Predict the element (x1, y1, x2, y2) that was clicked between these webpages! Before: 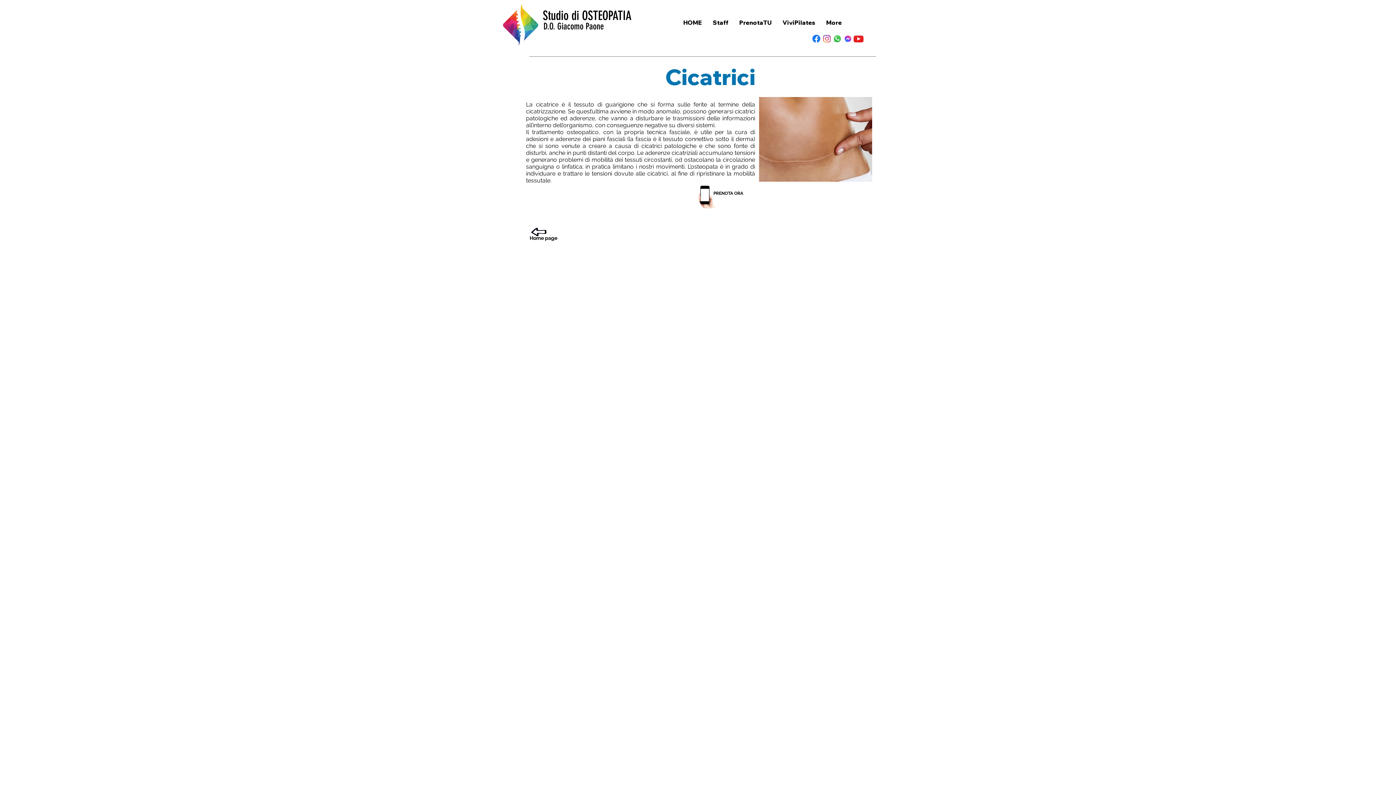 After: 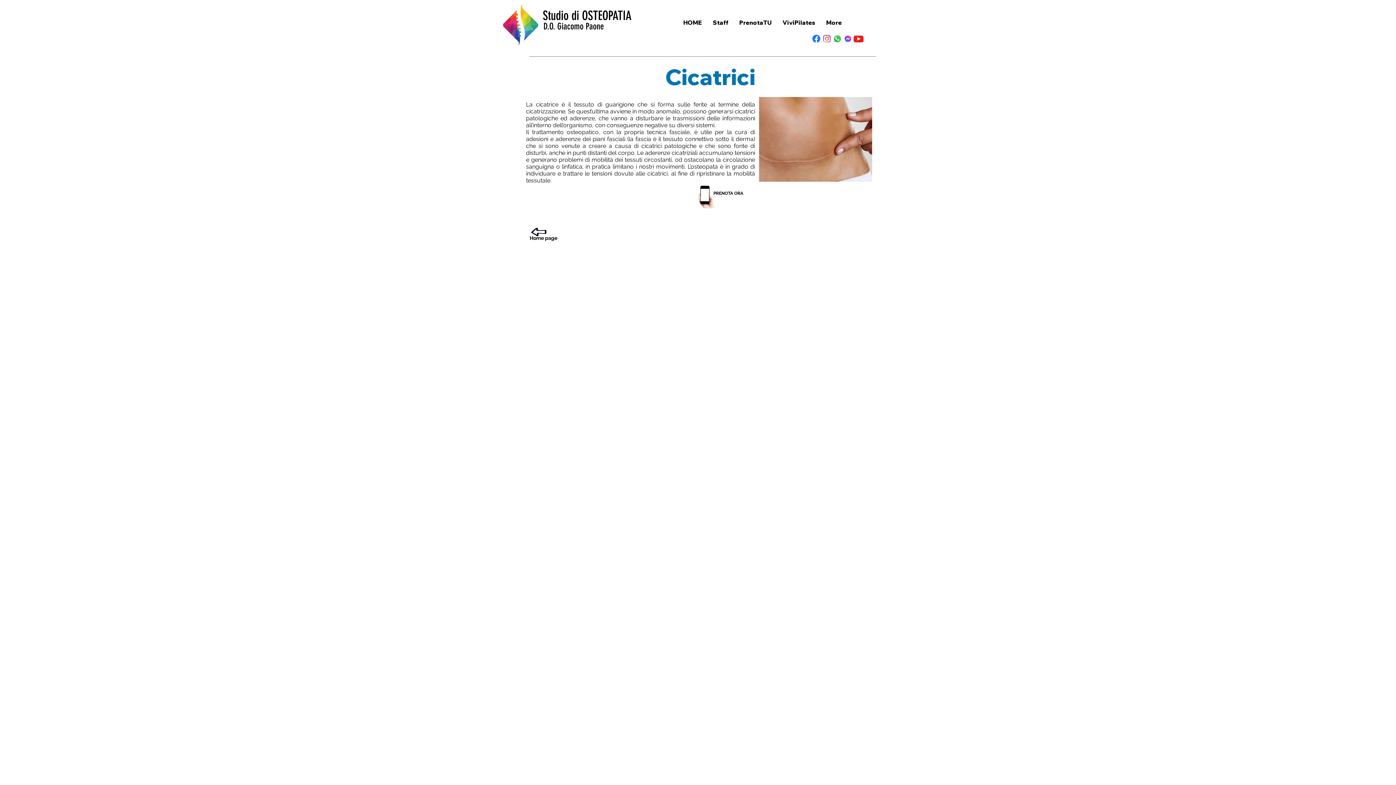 Action: label: Facebook bbox: (811, 33, 821, 44)